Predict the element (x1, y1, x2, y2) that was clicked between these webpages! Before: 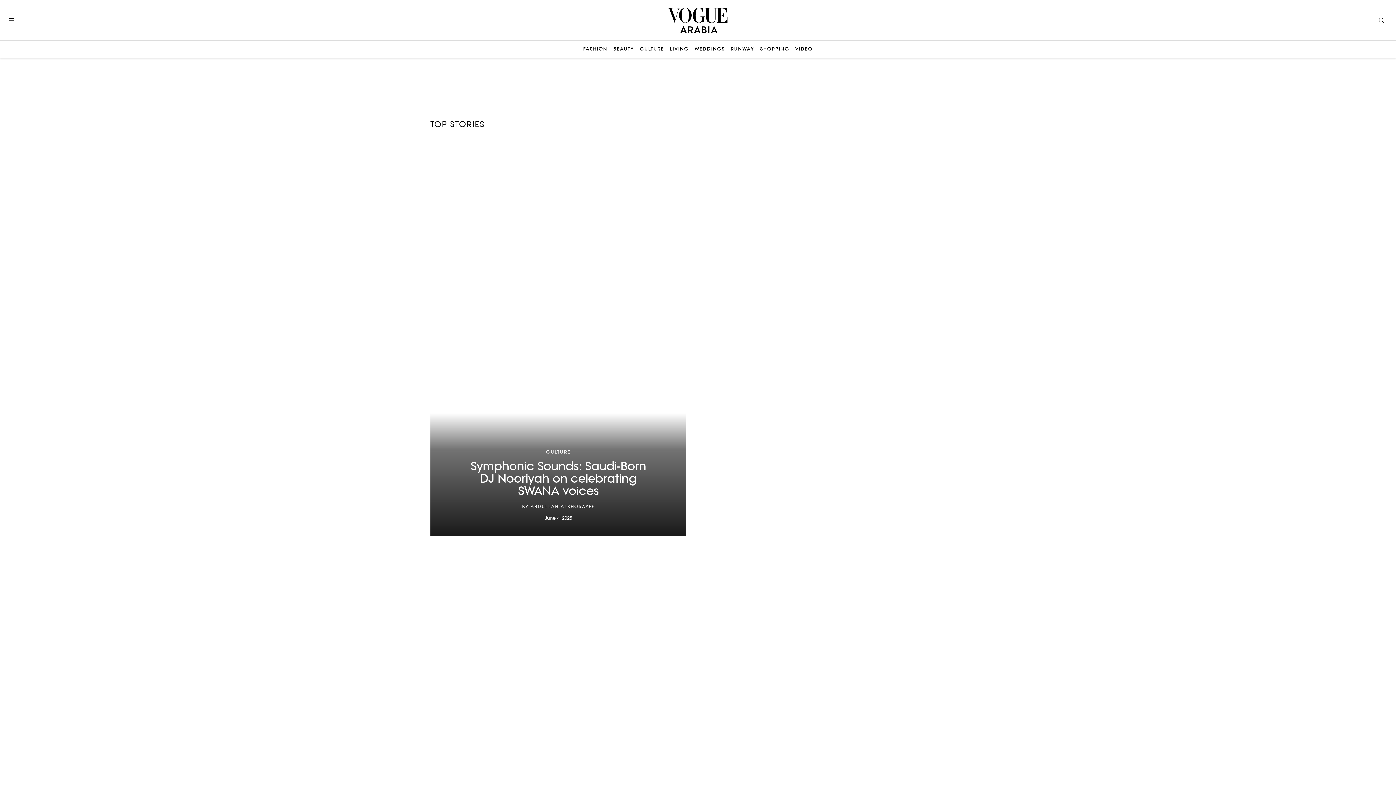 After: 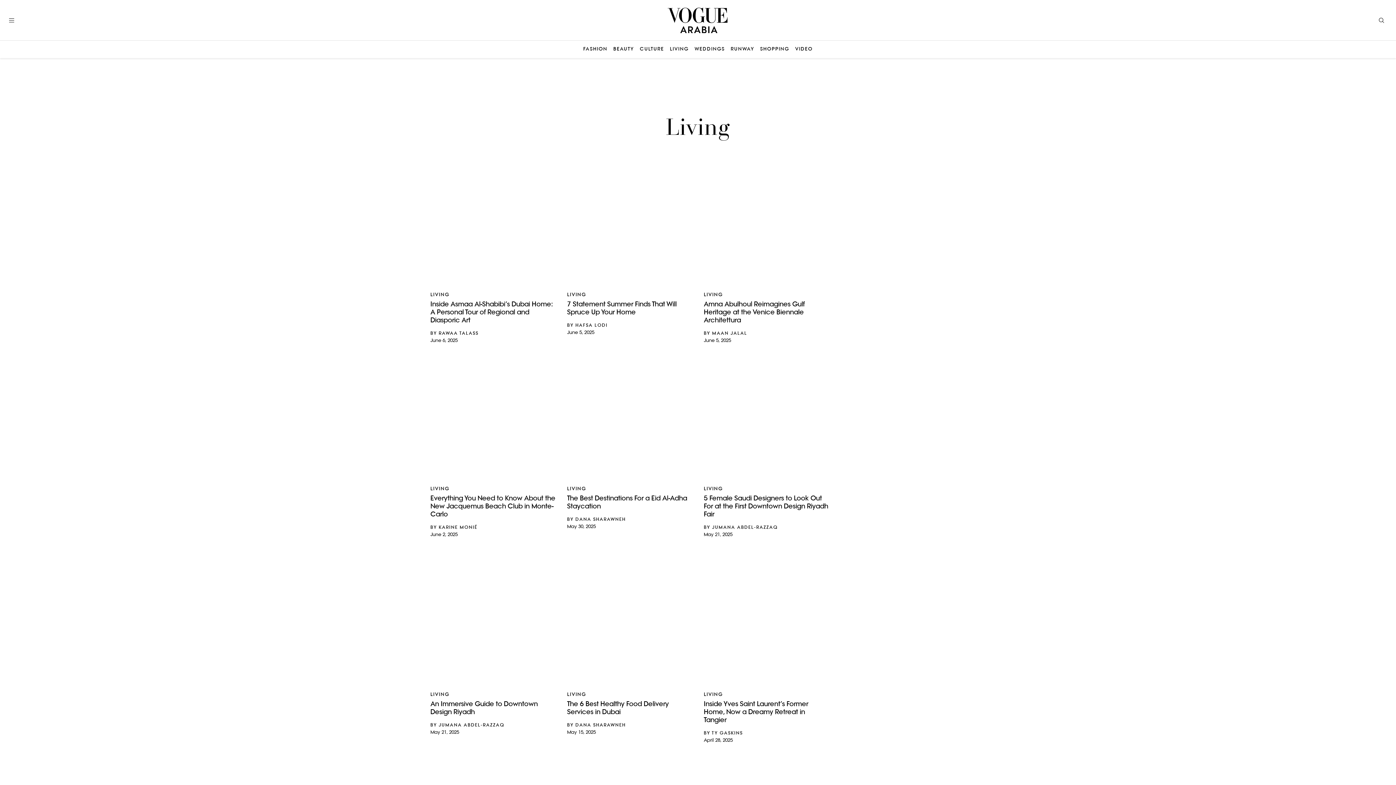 Action: label: LIVING bbox: (670, 46, 688, 52)